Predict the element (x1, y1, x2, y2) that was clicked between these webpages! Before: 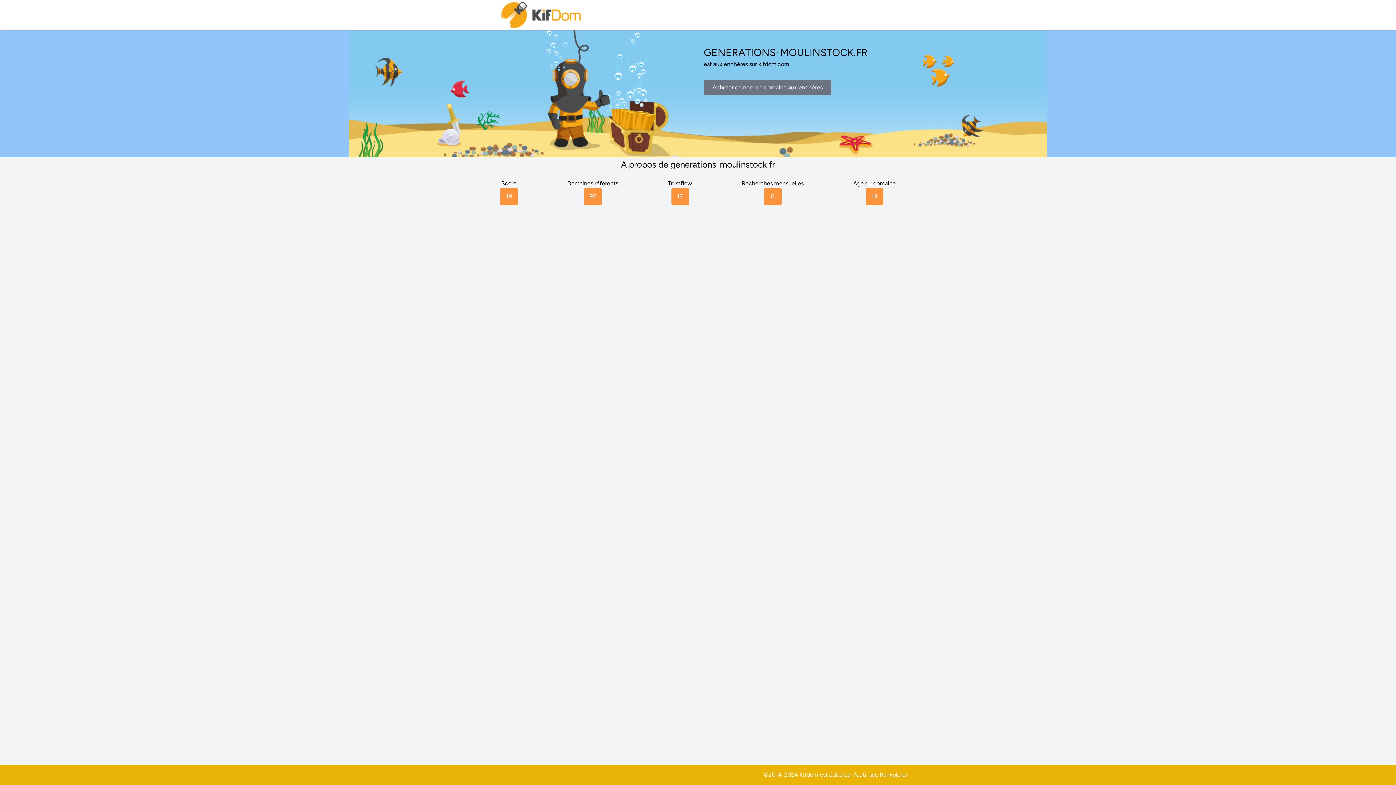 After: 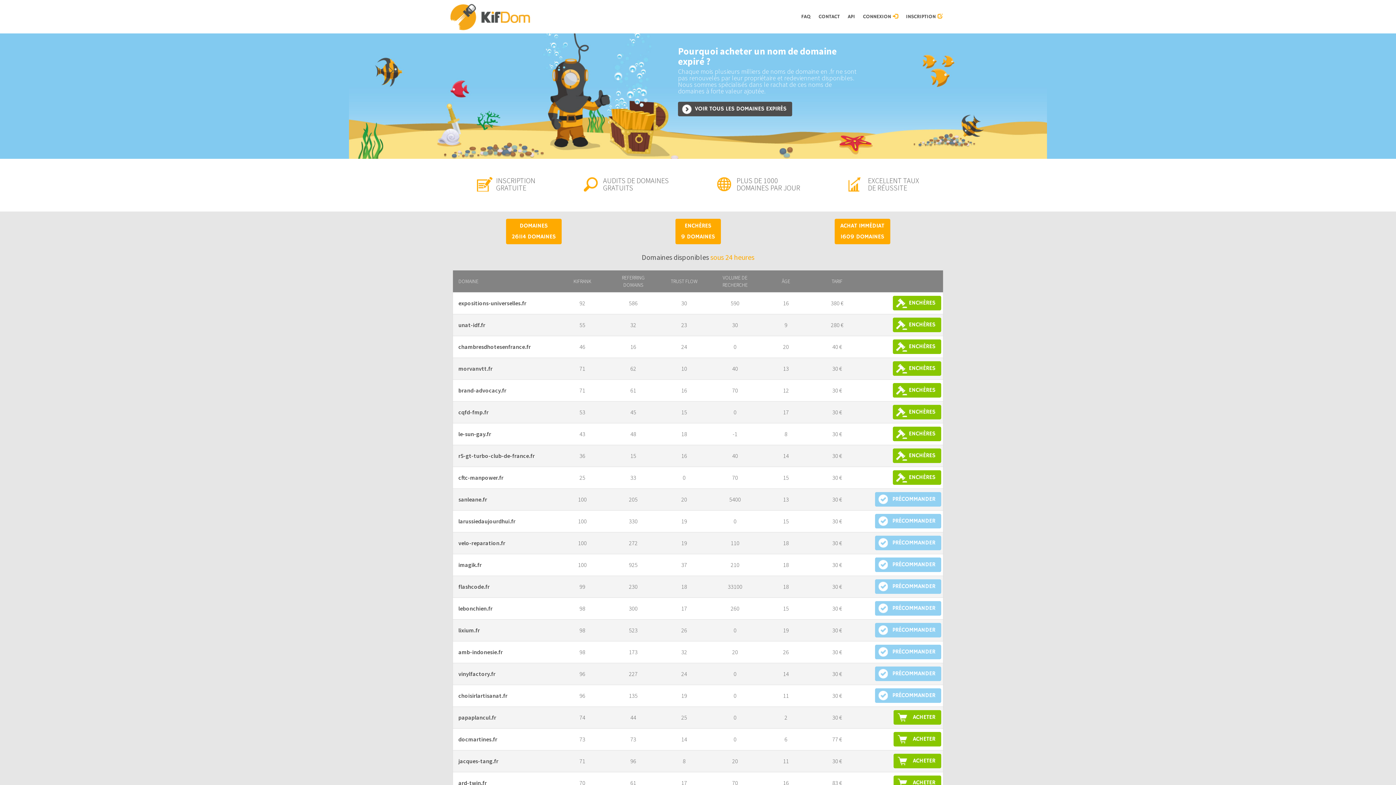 Action: bbox: (500, 0, 583, 30)